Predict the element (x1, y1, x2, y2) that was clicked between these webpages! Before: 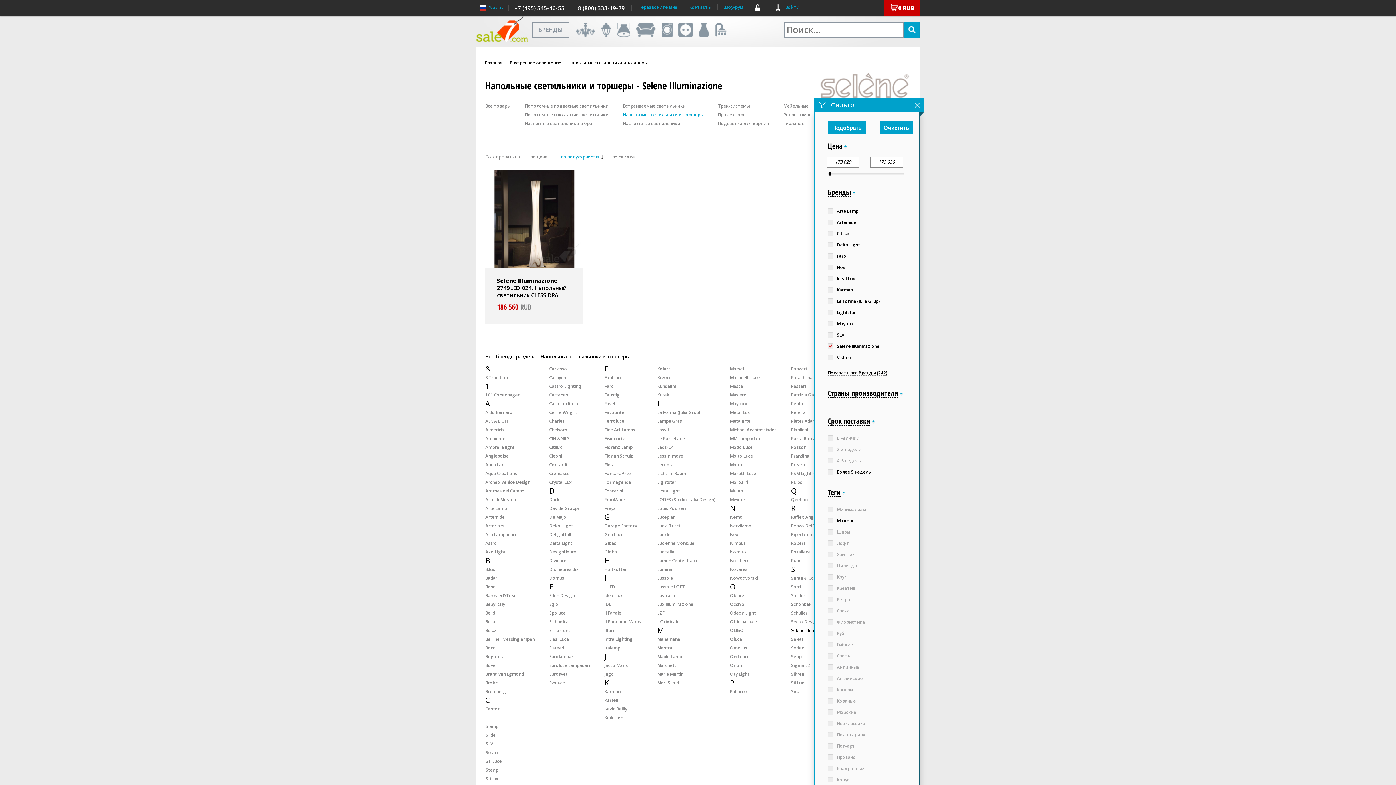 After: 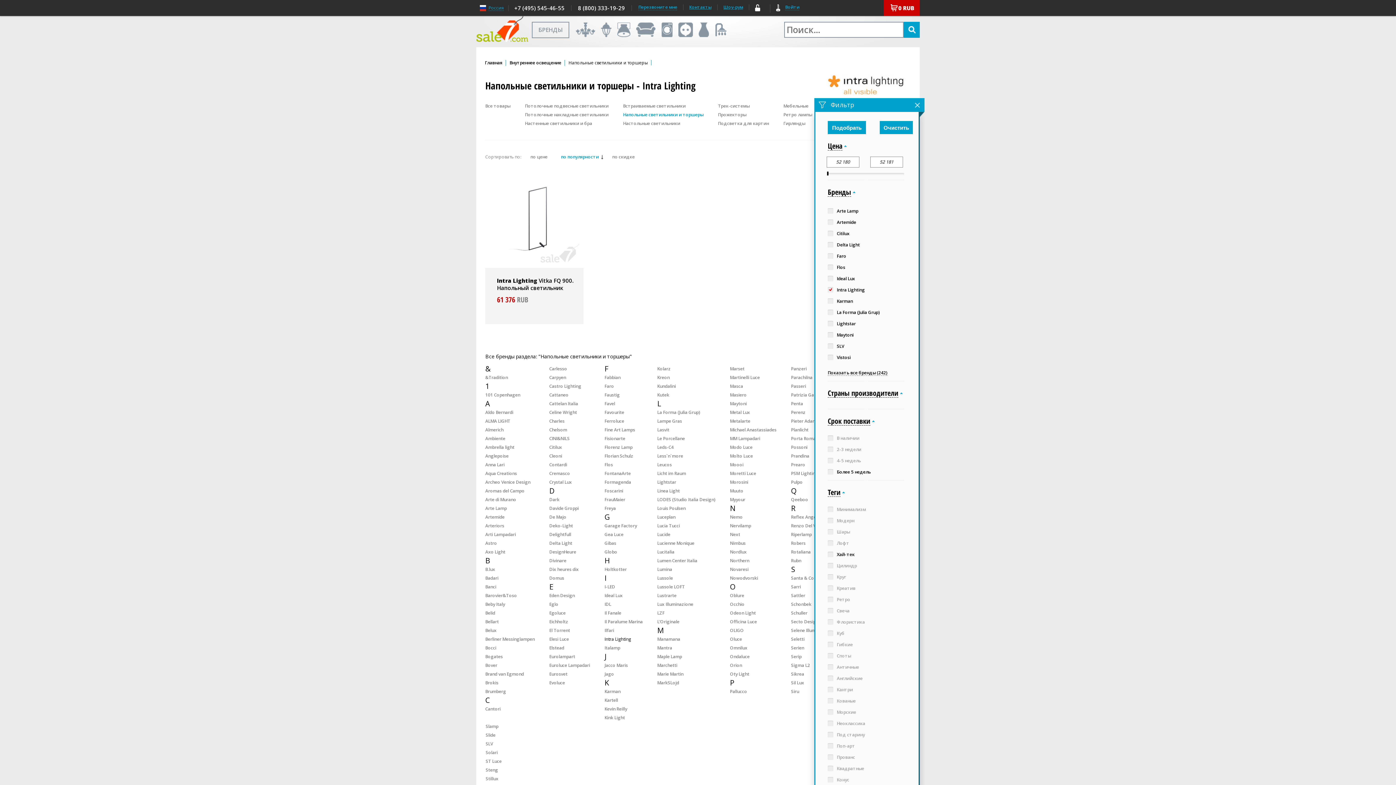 Action: bbox: (604, 635, 642, 644) label: Intra Lighting